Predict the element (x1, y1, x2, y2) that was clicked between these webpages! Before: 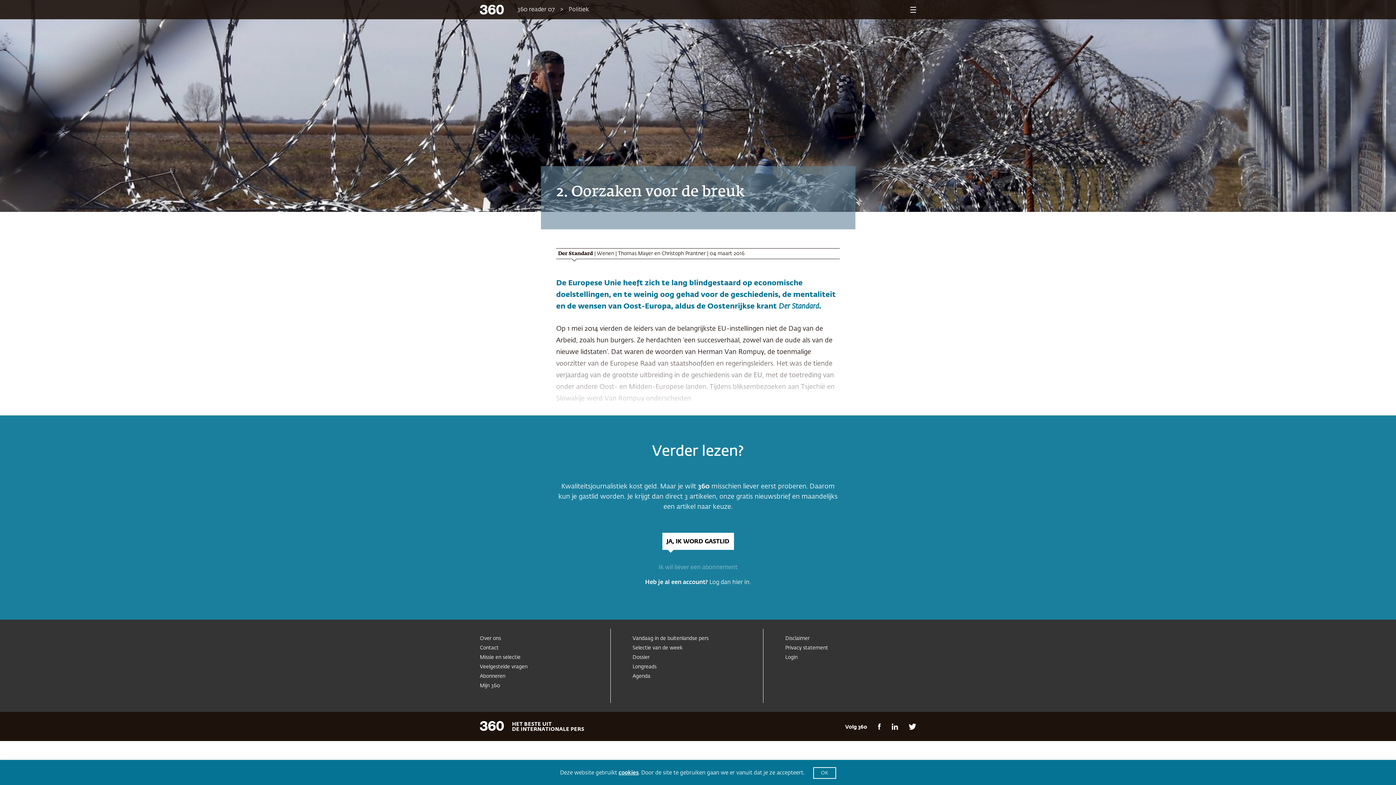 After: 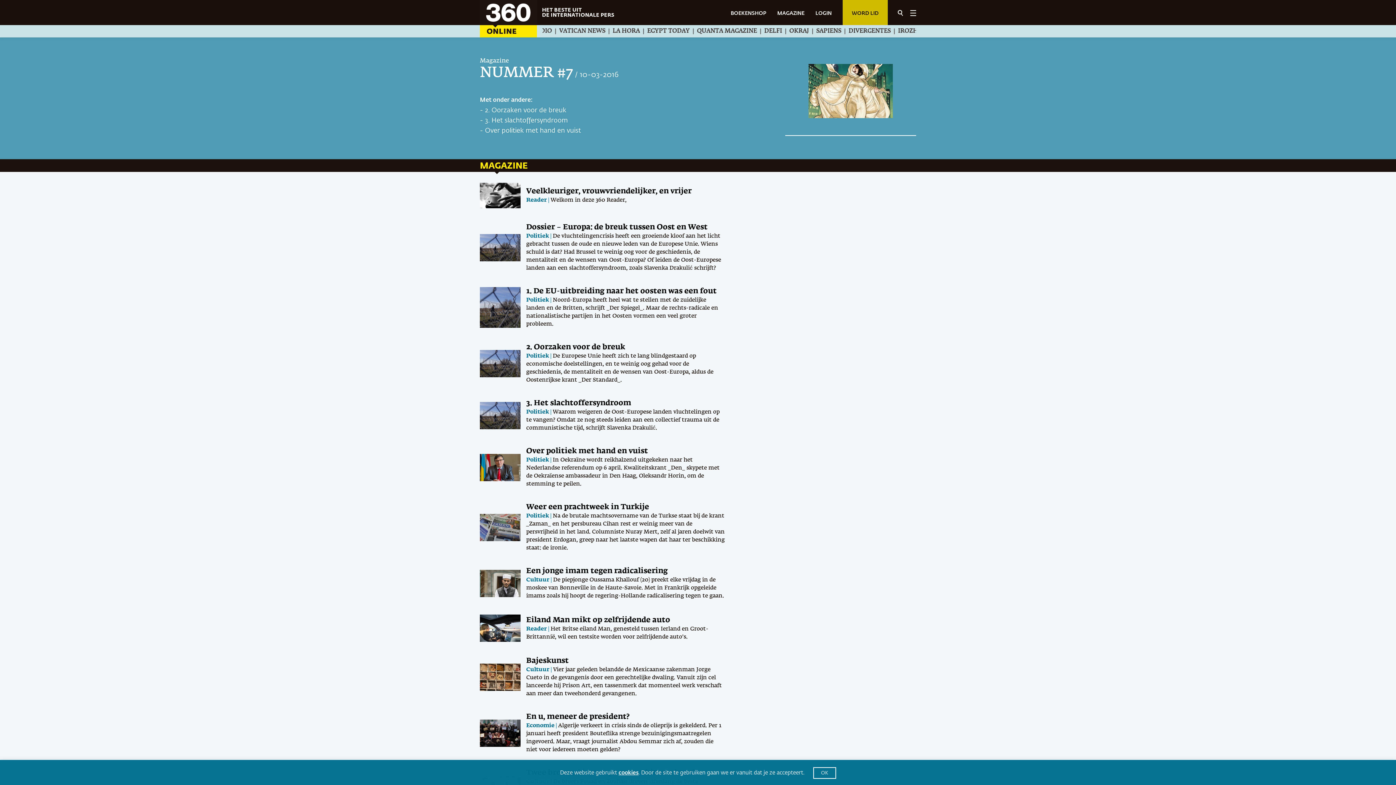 Action: bbox: (517, 6, 554, 12) label: 360 reader 07